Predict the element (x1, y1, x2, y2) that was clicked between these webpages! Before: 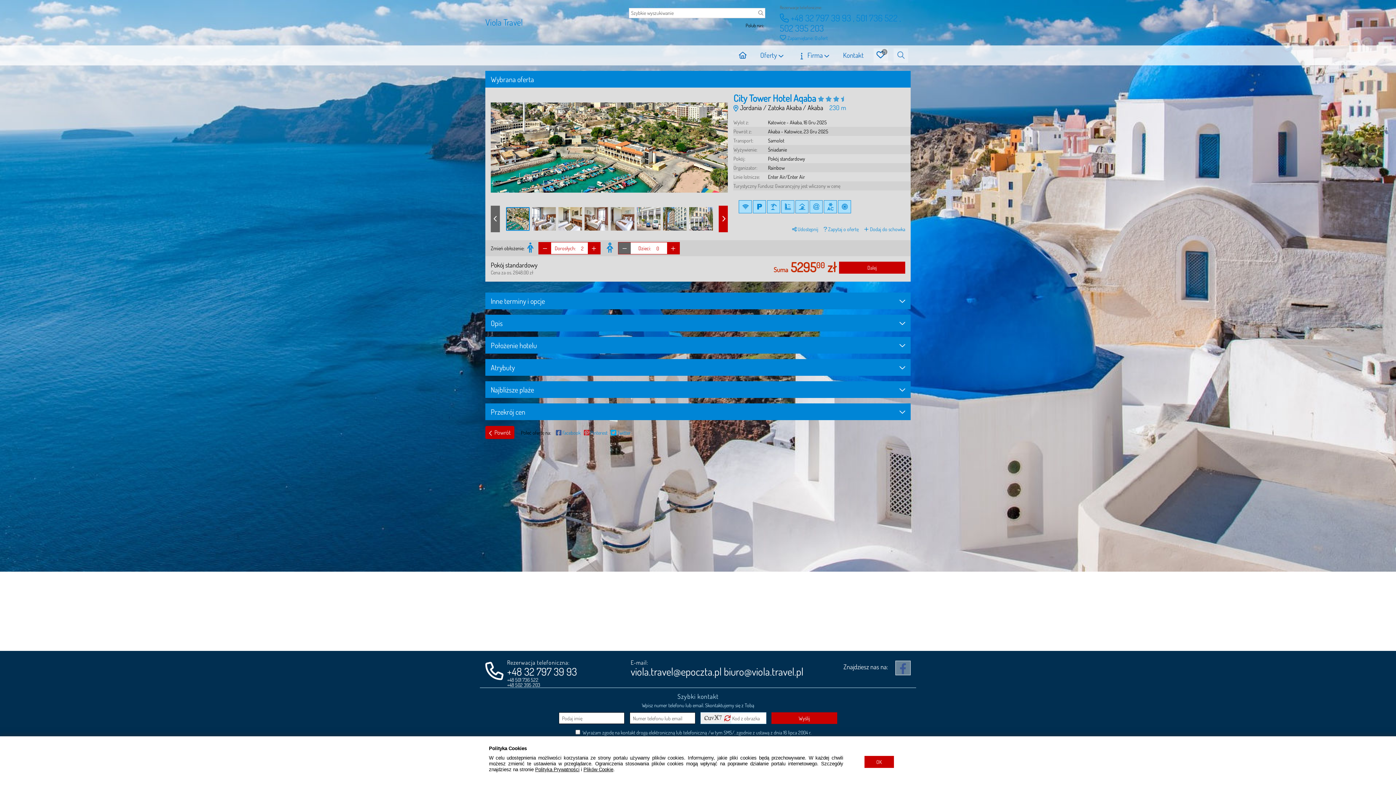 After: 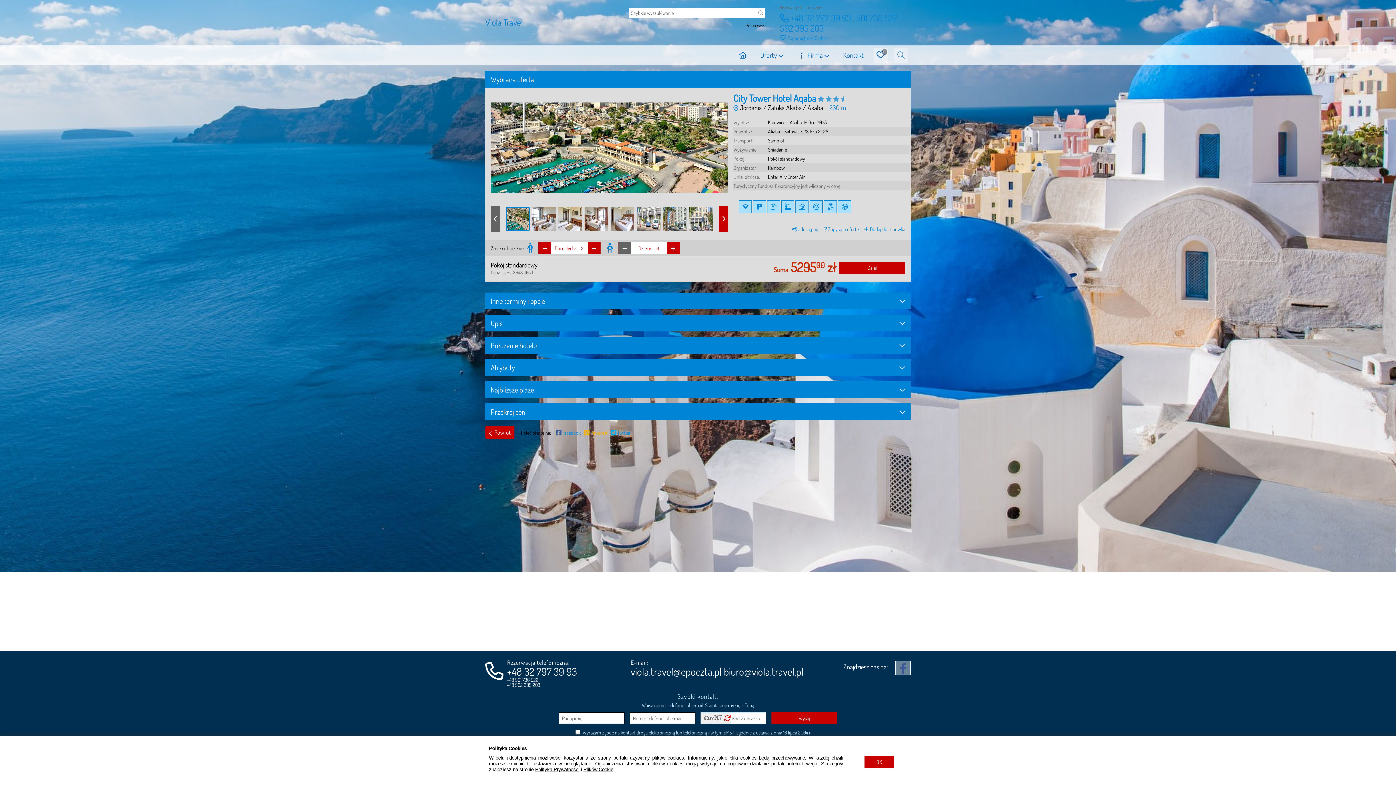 Action: label:  Pinterest bbox: (584, 429, 609, 438)